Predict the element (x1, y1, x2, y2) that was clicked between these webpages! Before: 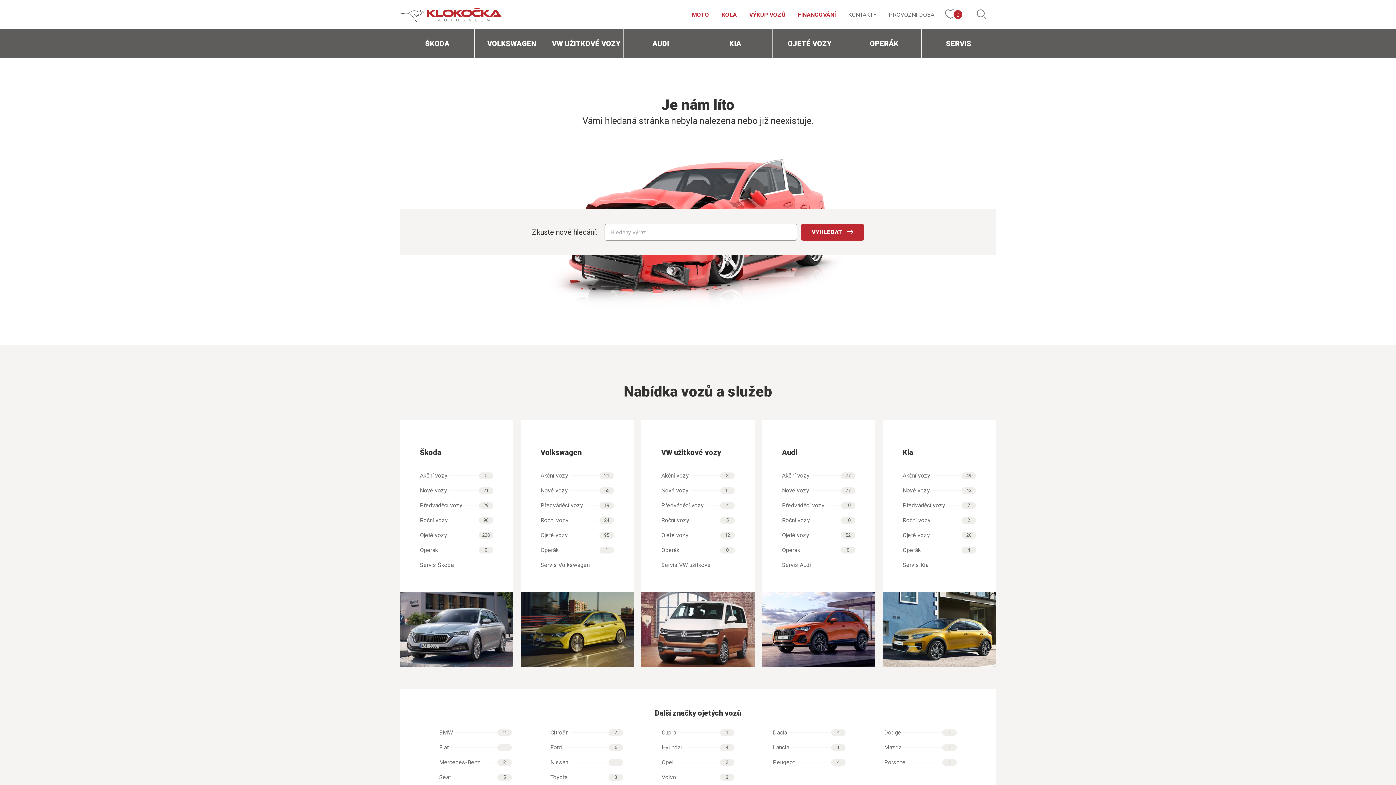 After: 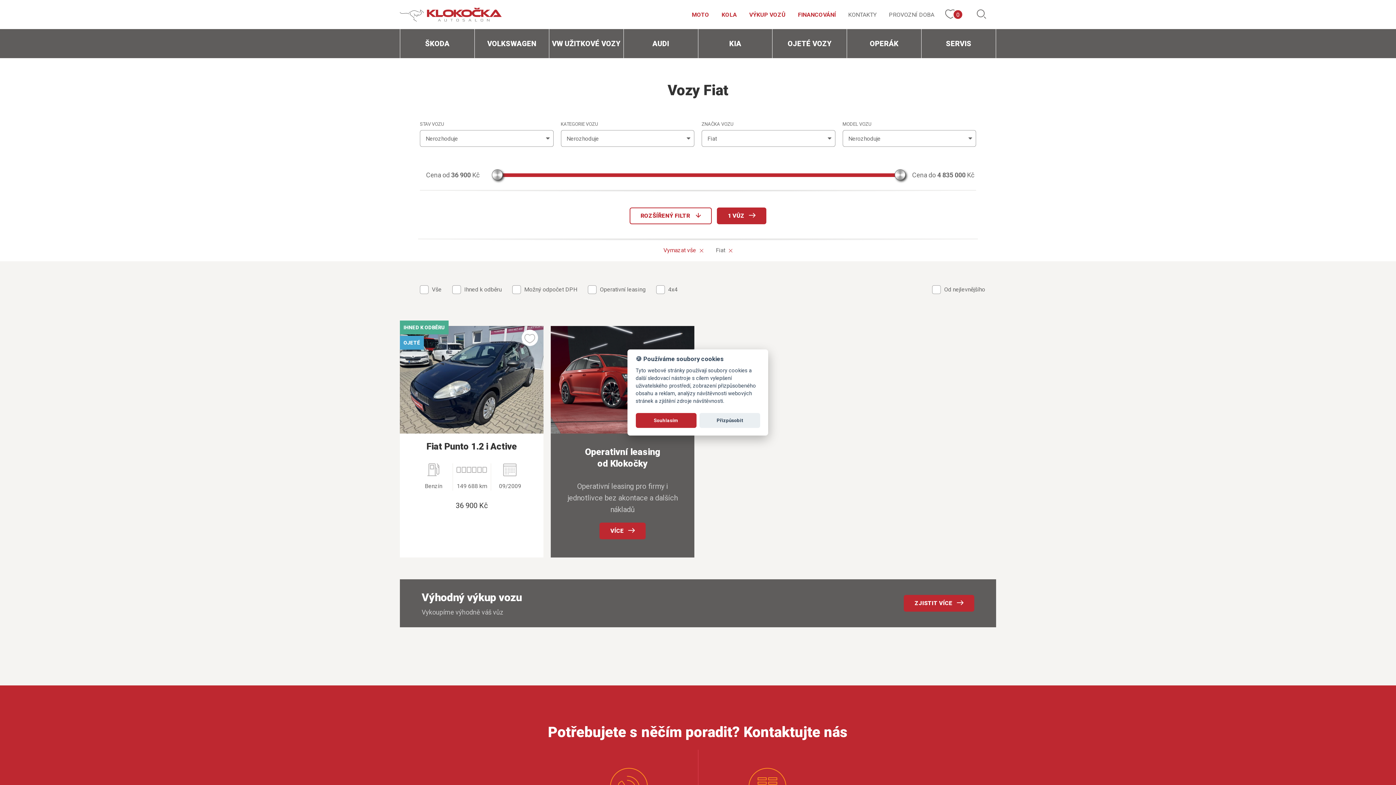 Action: label: Fiat
1 bbox: (439, 740, 512, 755)